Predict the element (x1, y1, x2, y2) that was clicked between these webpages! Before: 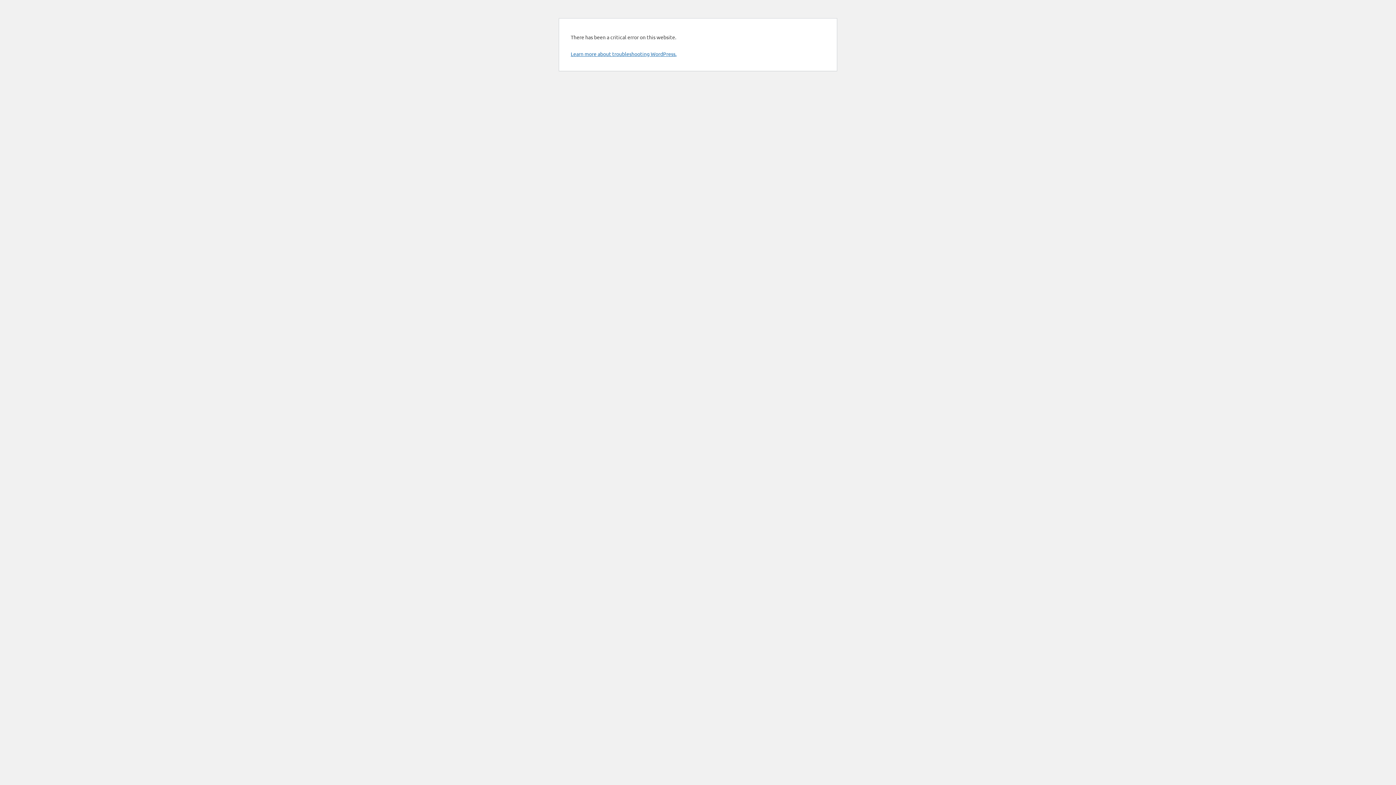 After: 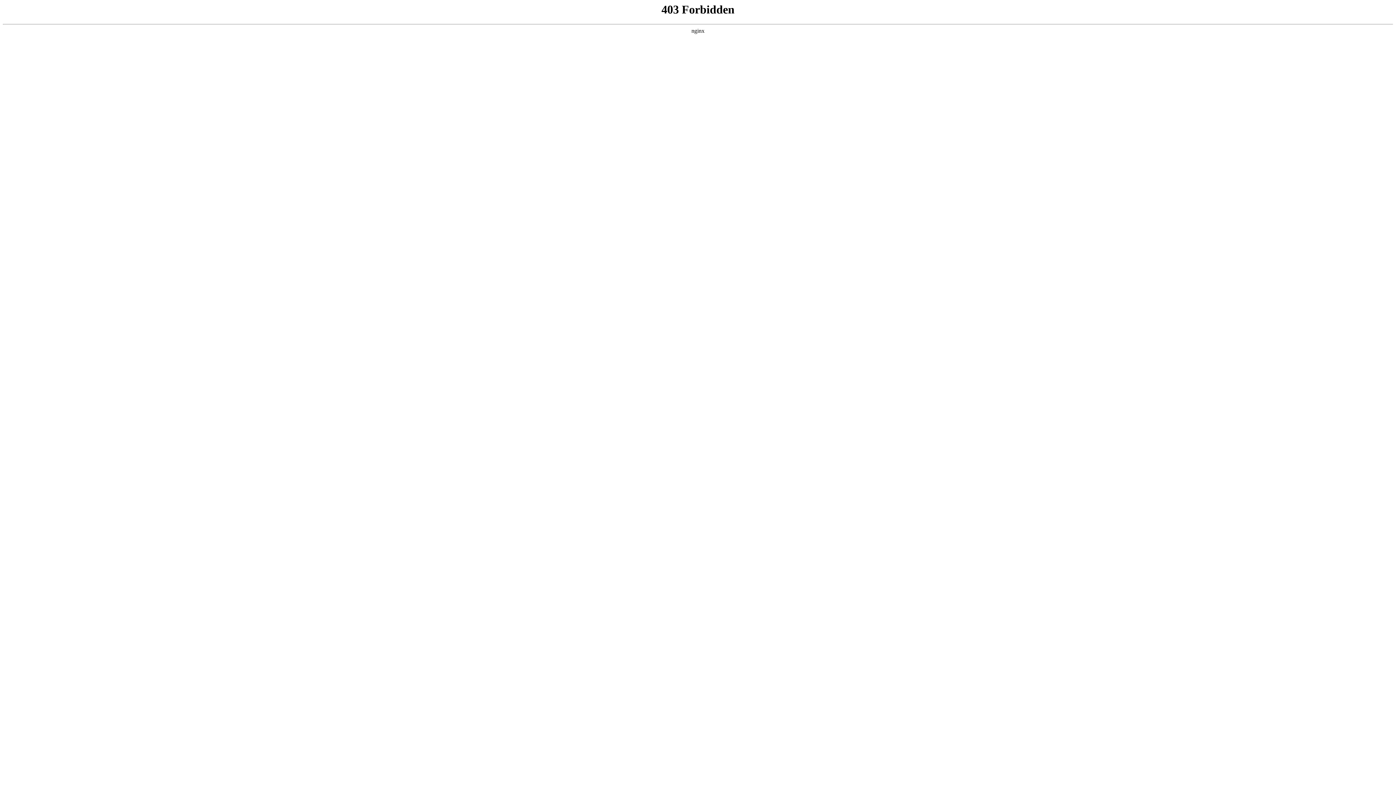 Action: bbox: (570, 50, 676, 57) label: Learn more about troubleshooting WordPress.